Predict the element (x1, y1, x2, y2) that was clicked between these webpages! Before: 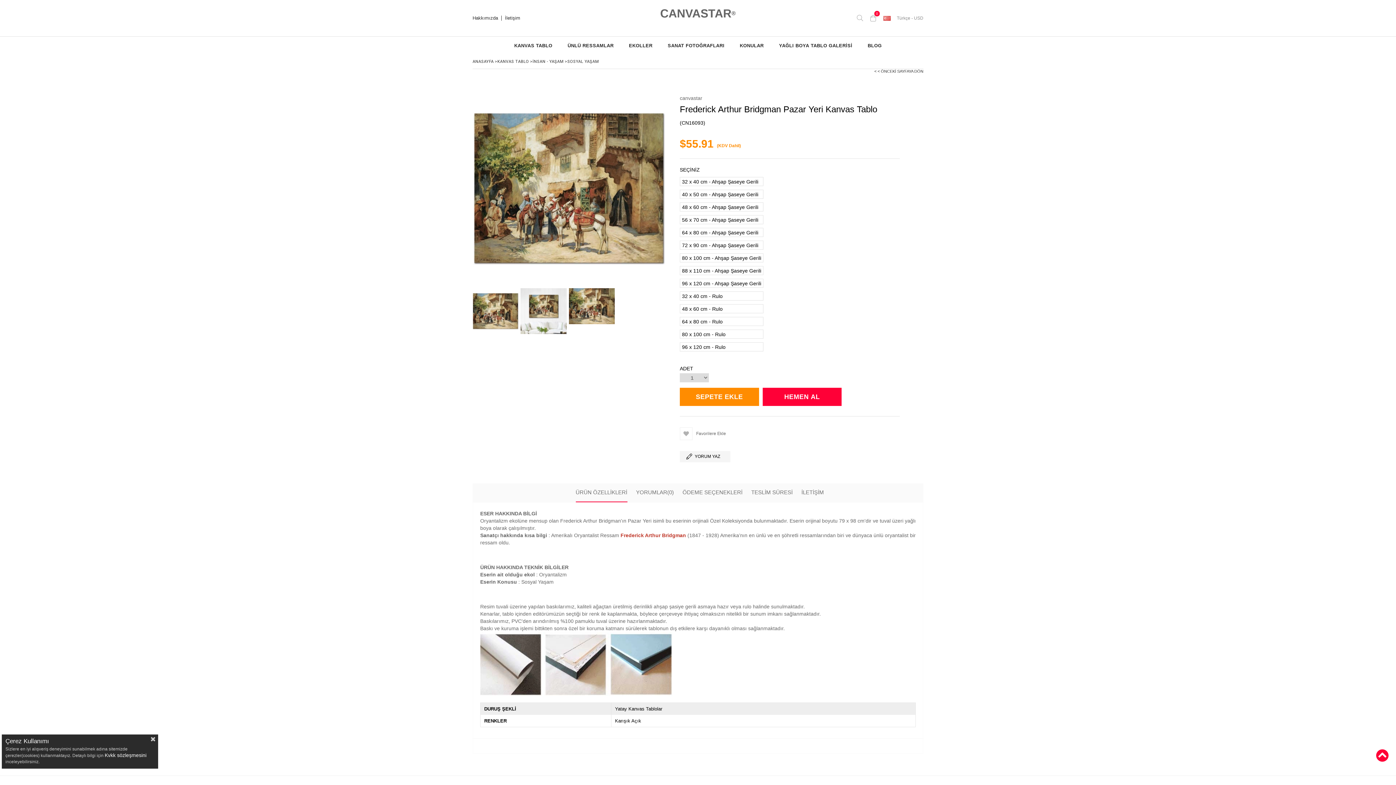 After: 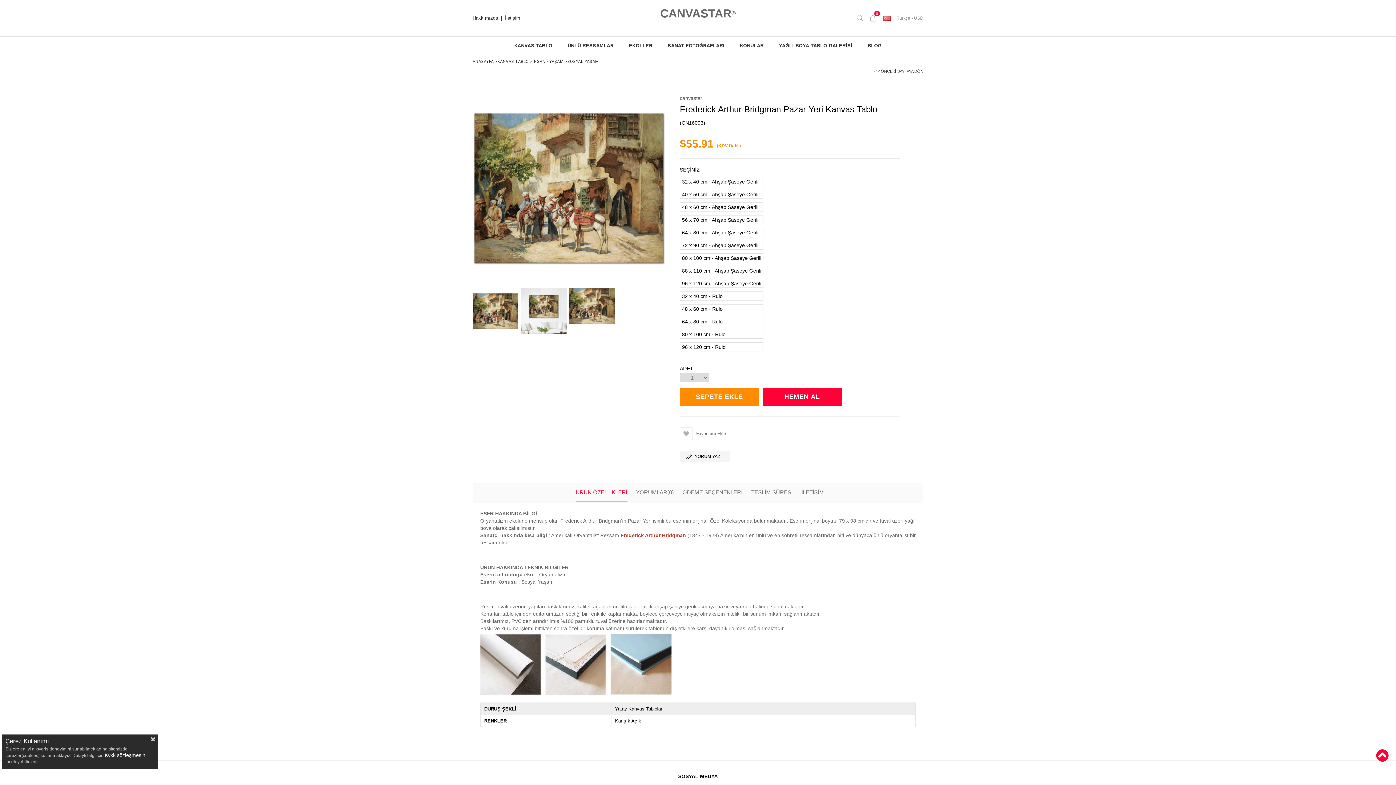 Action: bbox: (575, 483, 627, 501) label: ÜRÜN ÖZELLİKLERİ